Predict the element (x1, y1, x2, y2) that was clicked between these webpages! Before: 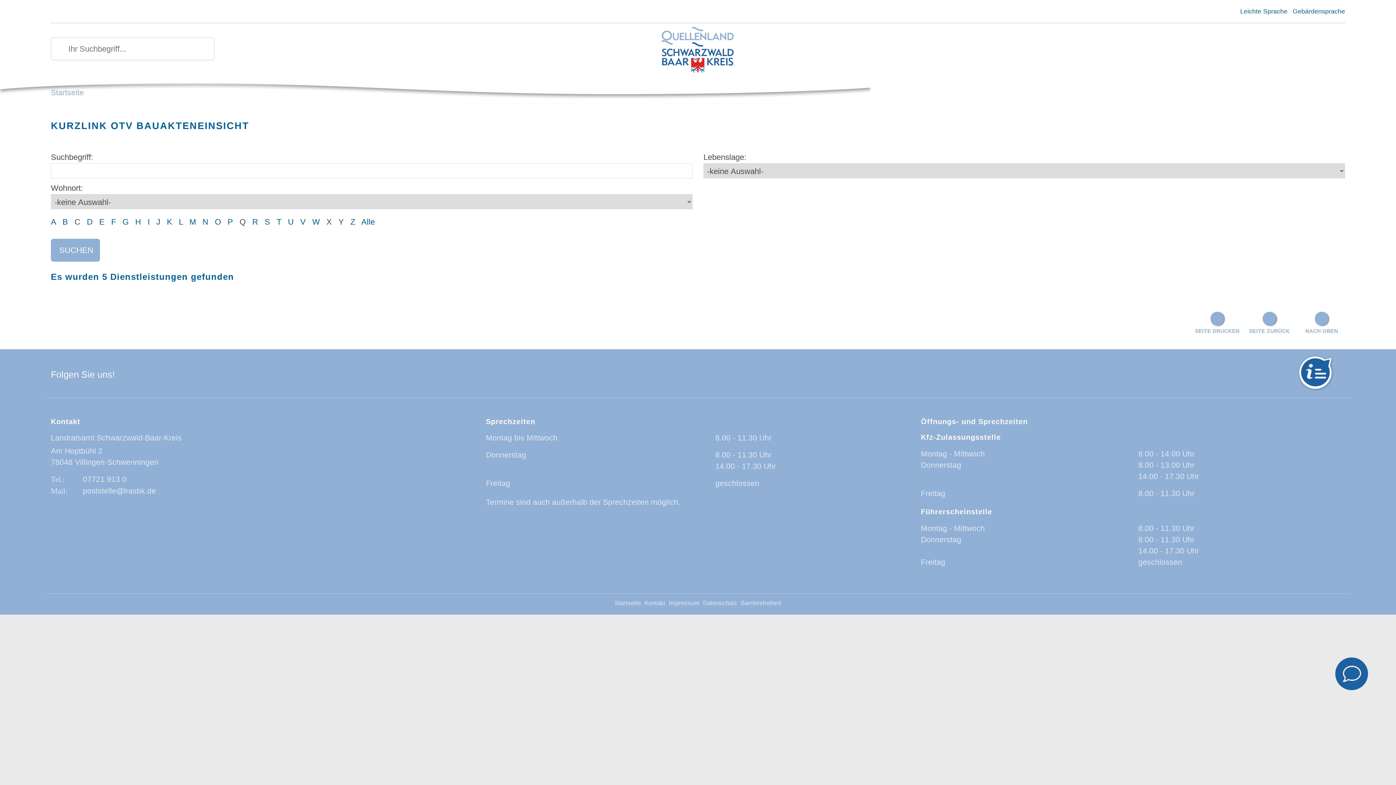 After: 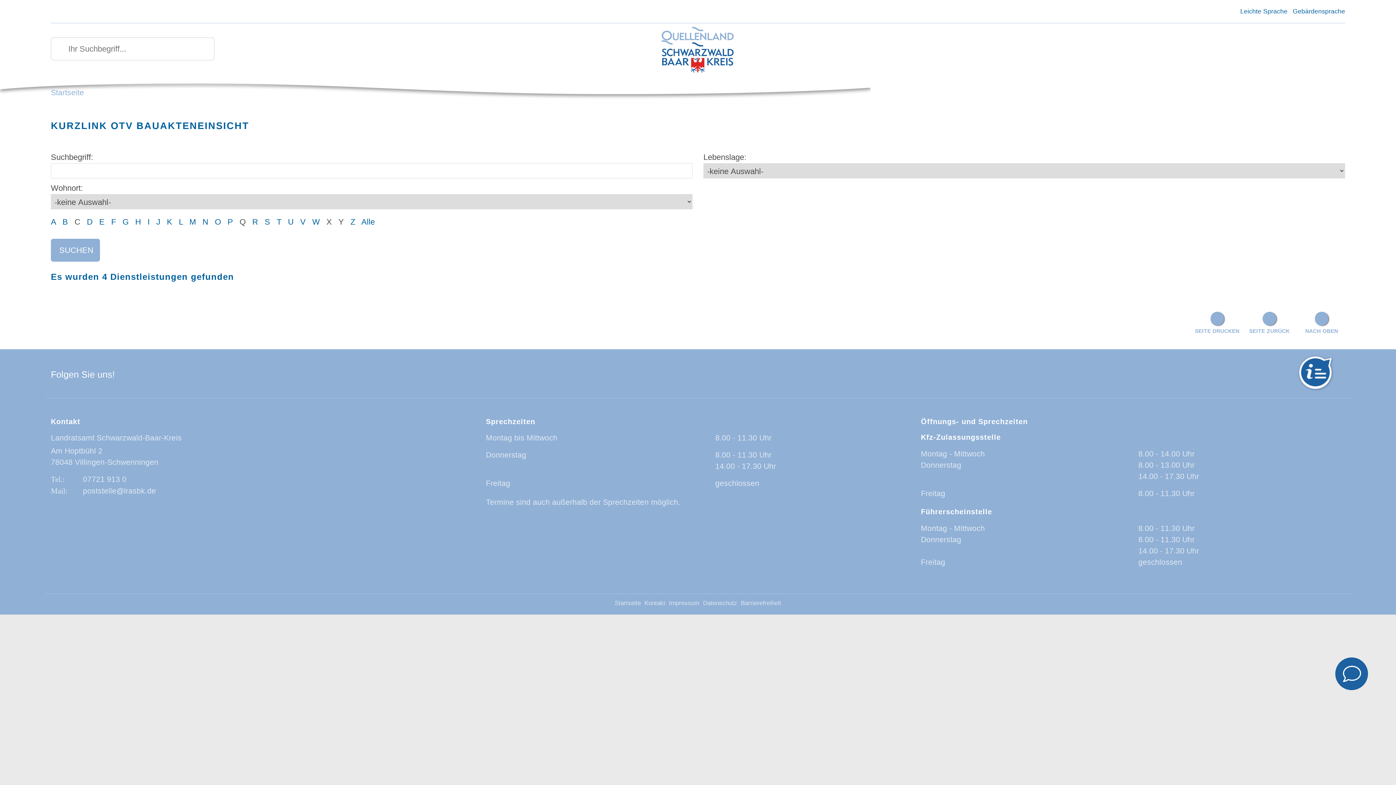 Action: label: Z bbox: (350, 217, 355, 226)